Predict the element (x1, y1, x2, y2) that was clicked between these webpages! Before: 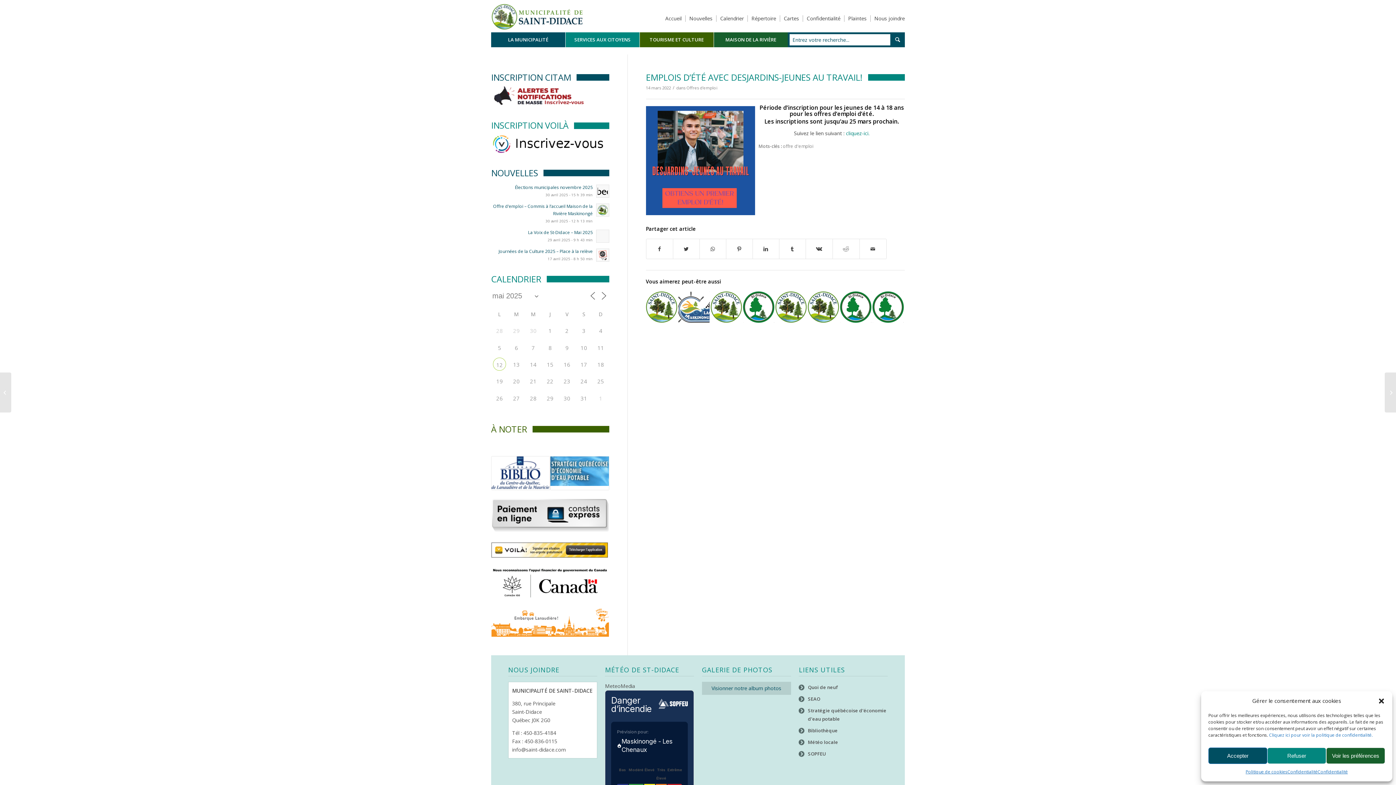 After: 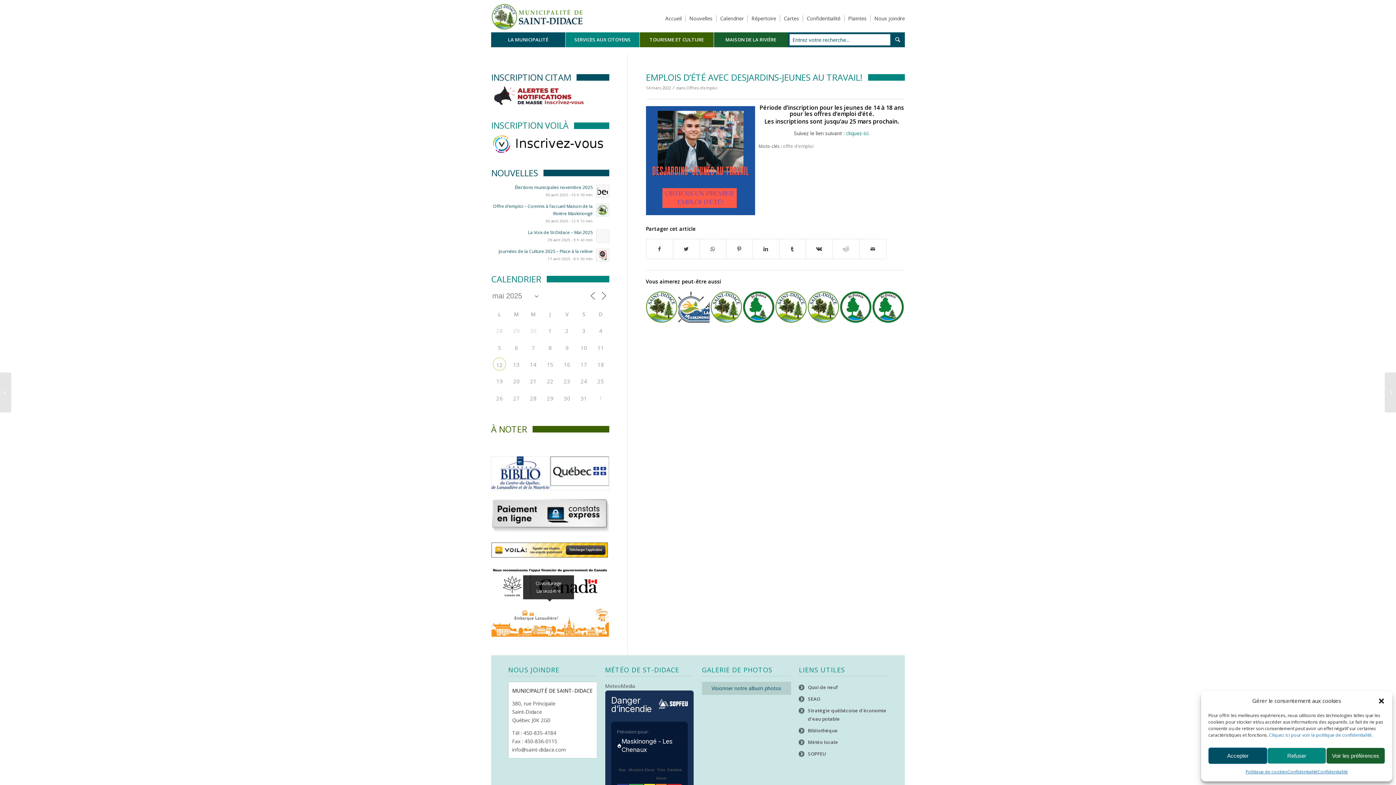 Action: bbox: (491, 606, 608, 637)